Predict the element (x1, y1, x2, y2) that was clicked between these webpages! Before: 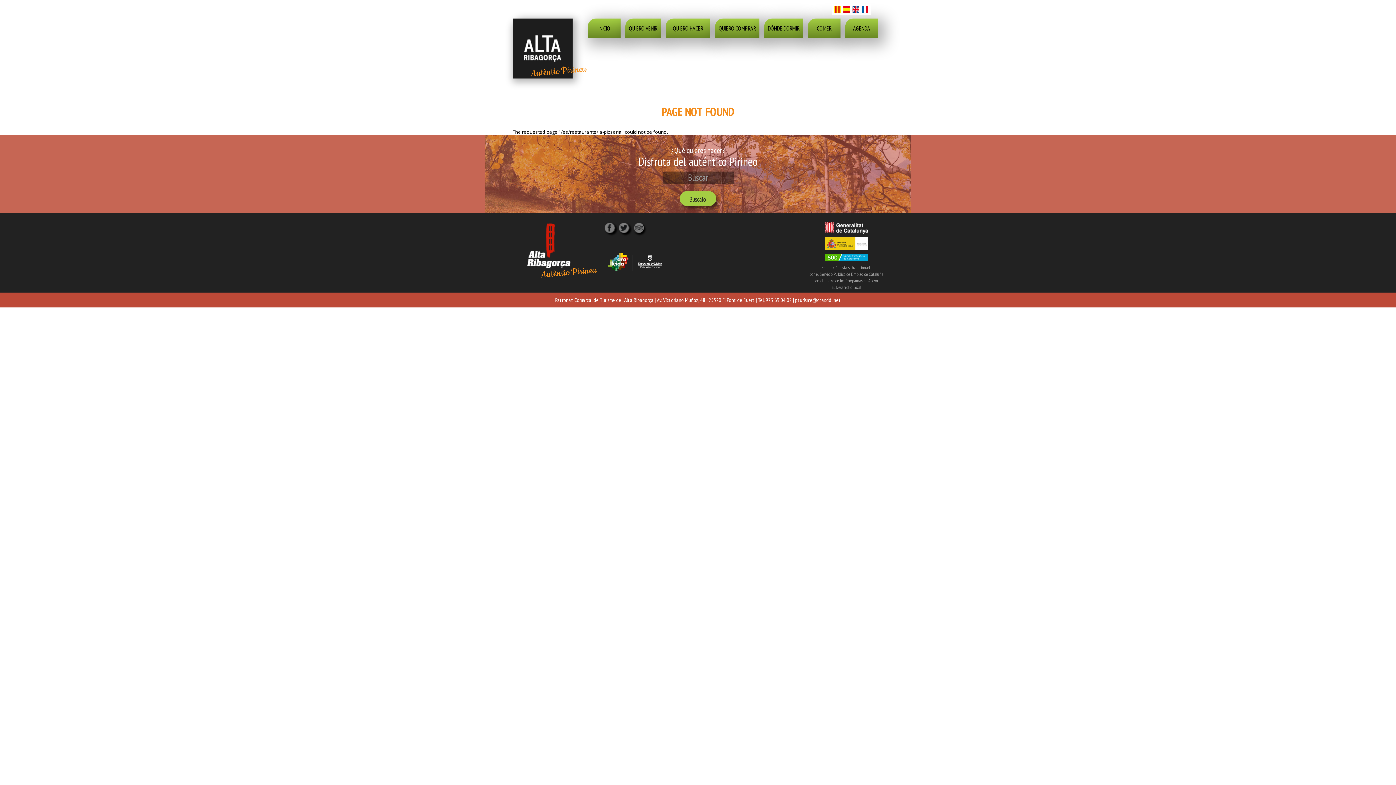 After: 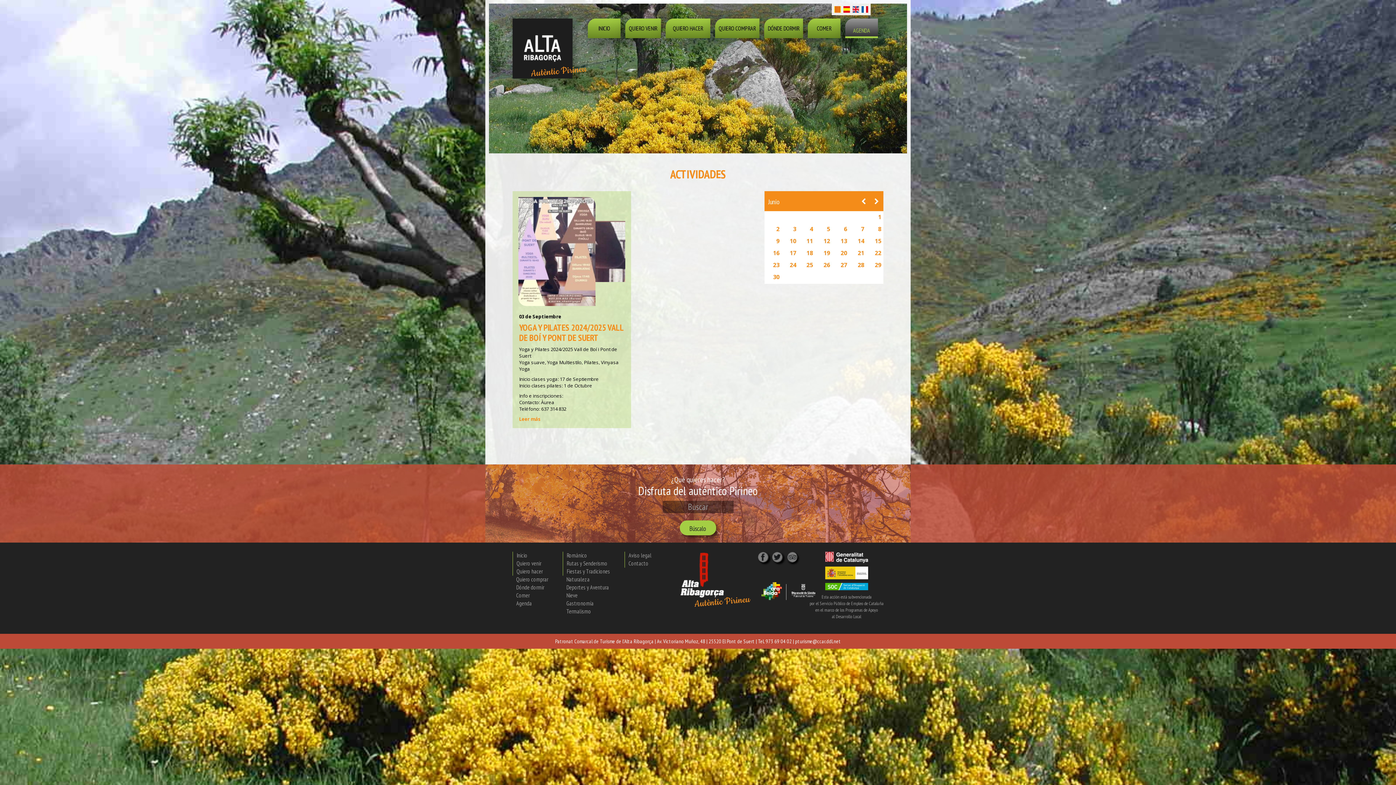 Action: label: AGENDA bbox: (845, 18, 878, 38)